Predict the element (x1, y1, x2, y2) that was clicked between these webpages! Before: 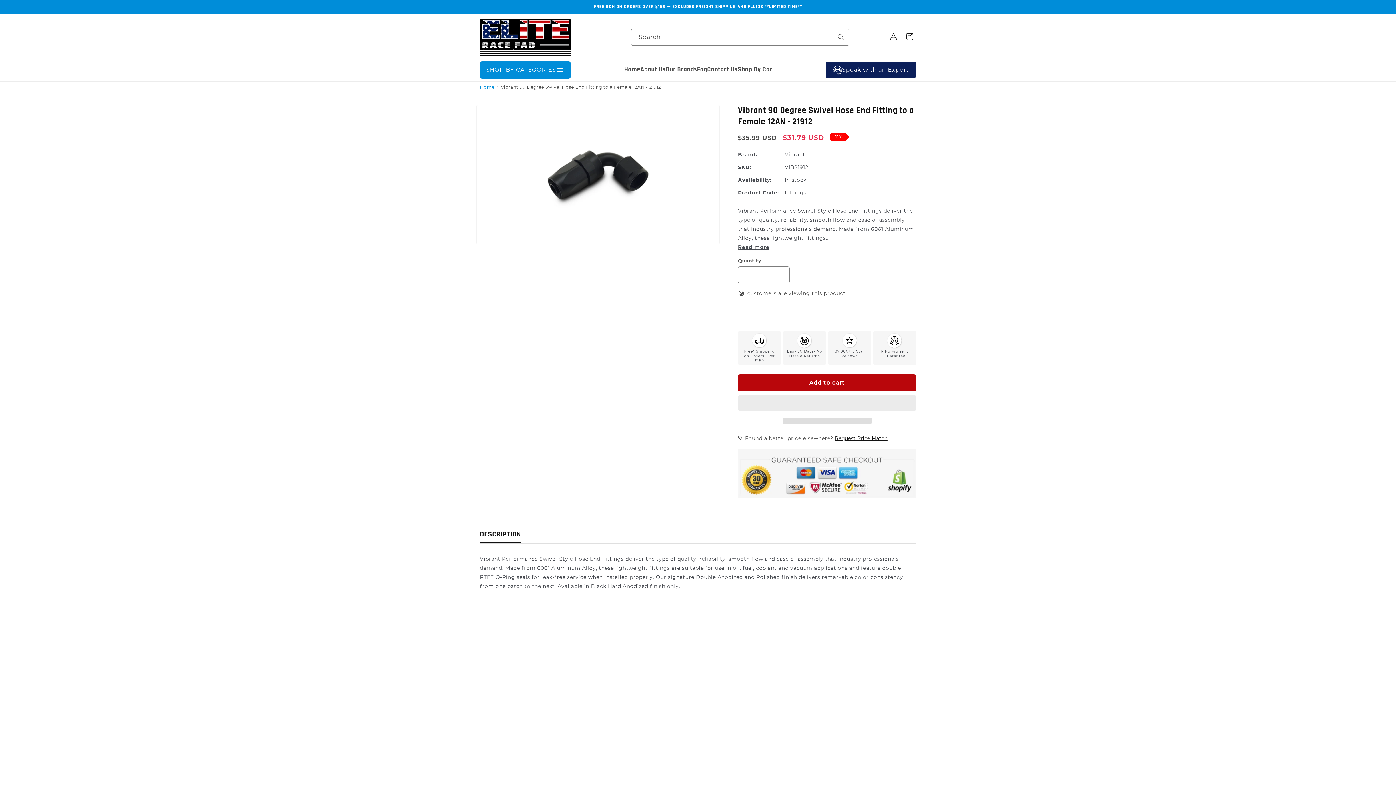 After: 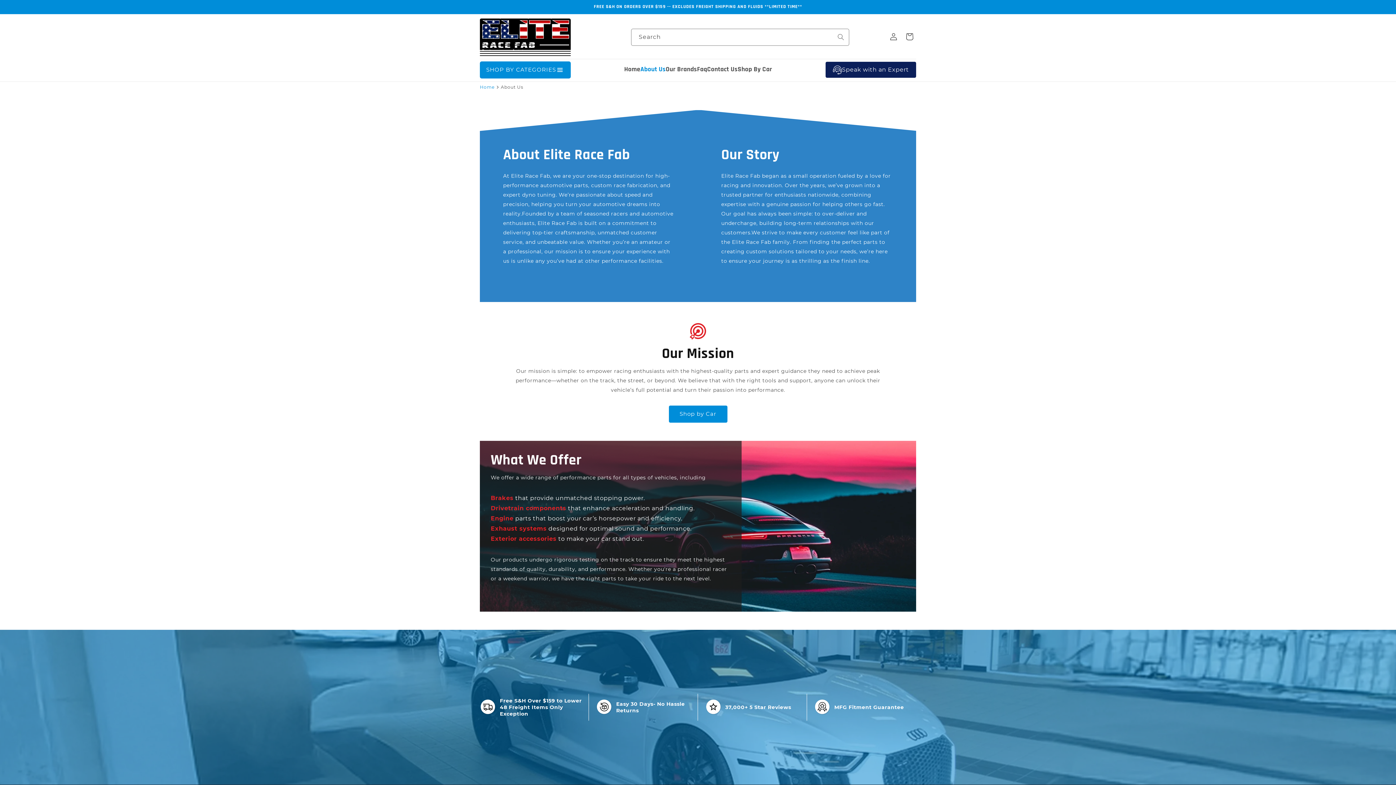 Action: bbox: (640, 65, 665, 74) label: About Us